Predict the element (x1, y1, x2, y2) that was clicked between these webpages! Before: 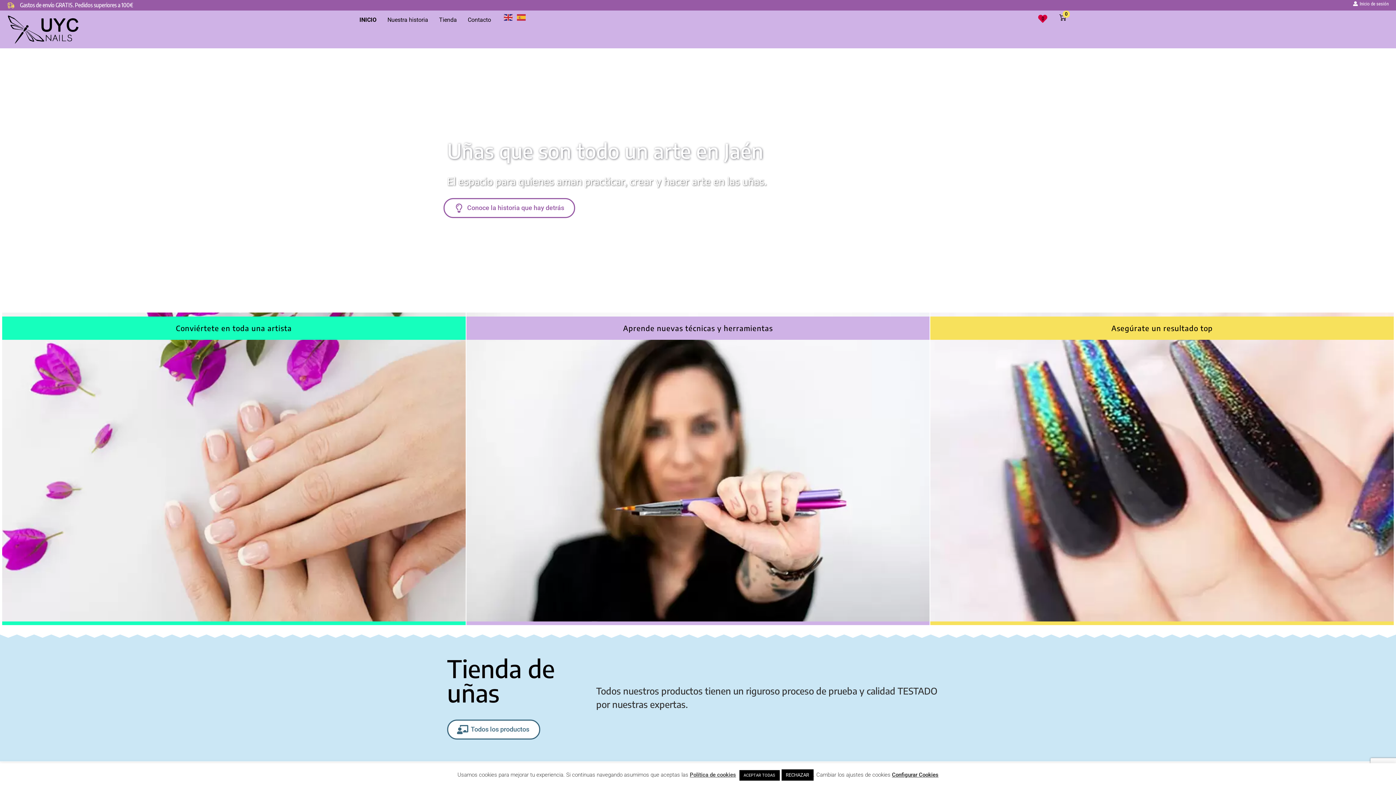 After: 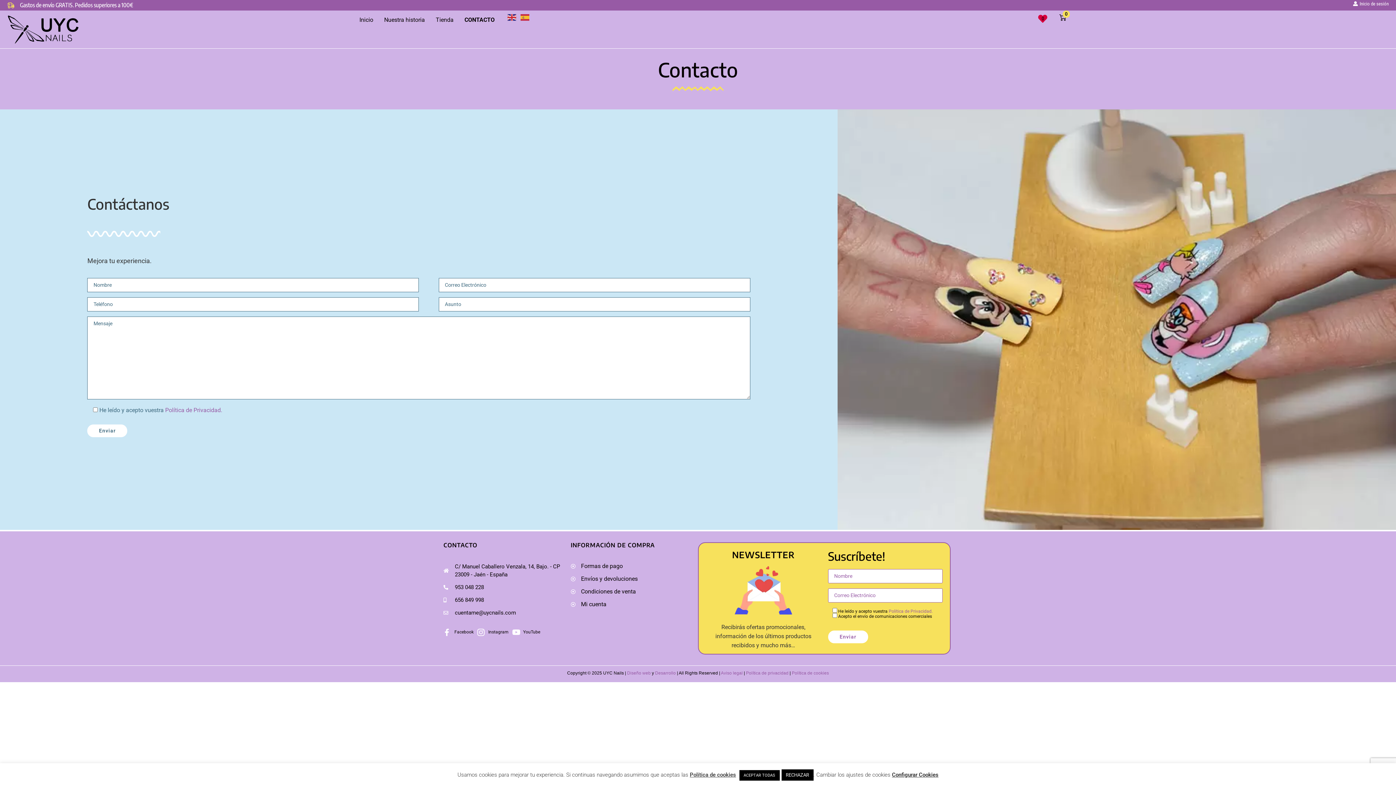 Action: bbox: (462, 12, 496, 27) label: Contacto